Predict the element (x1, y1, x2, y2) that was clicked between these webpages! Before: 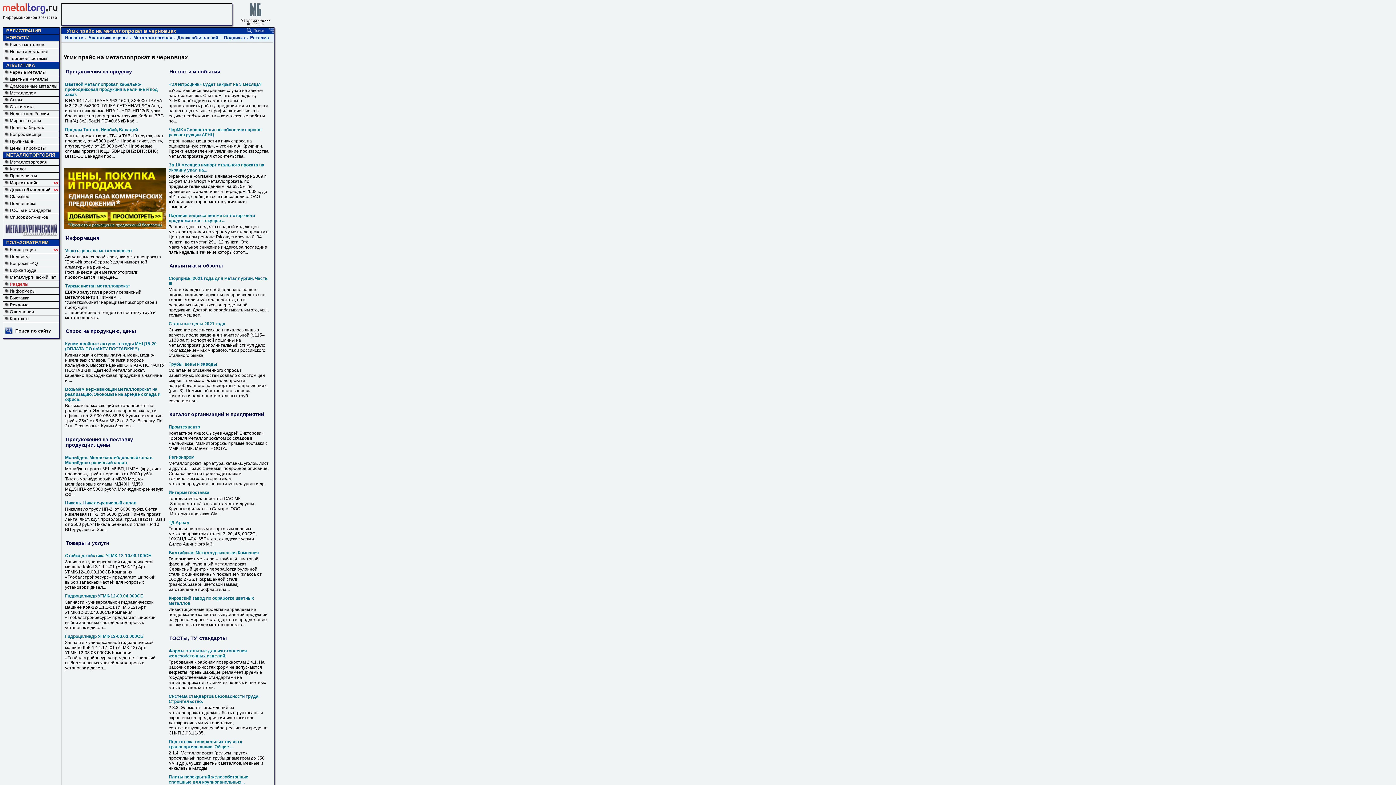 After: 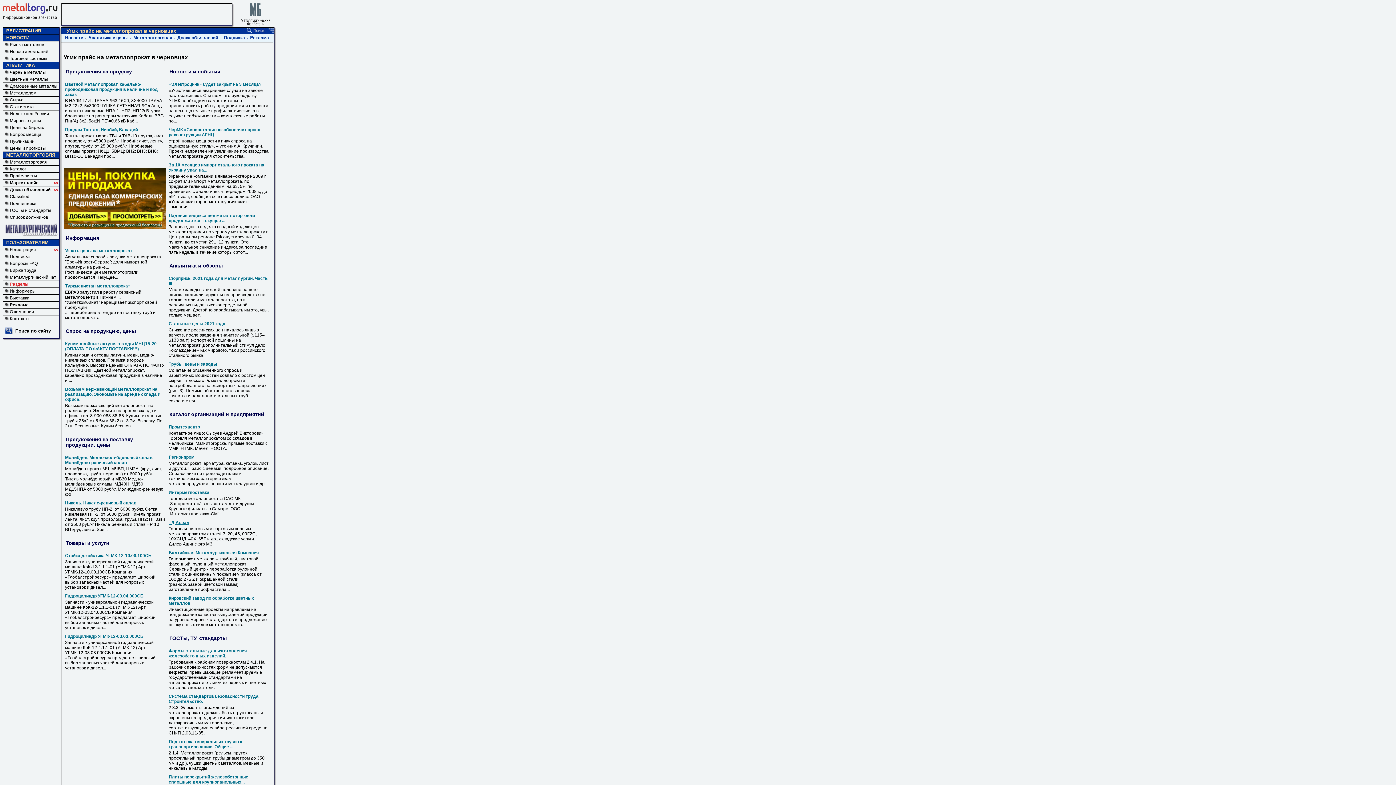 Action: bbox: (168, 520, 189, 525) label: ТД Ареал